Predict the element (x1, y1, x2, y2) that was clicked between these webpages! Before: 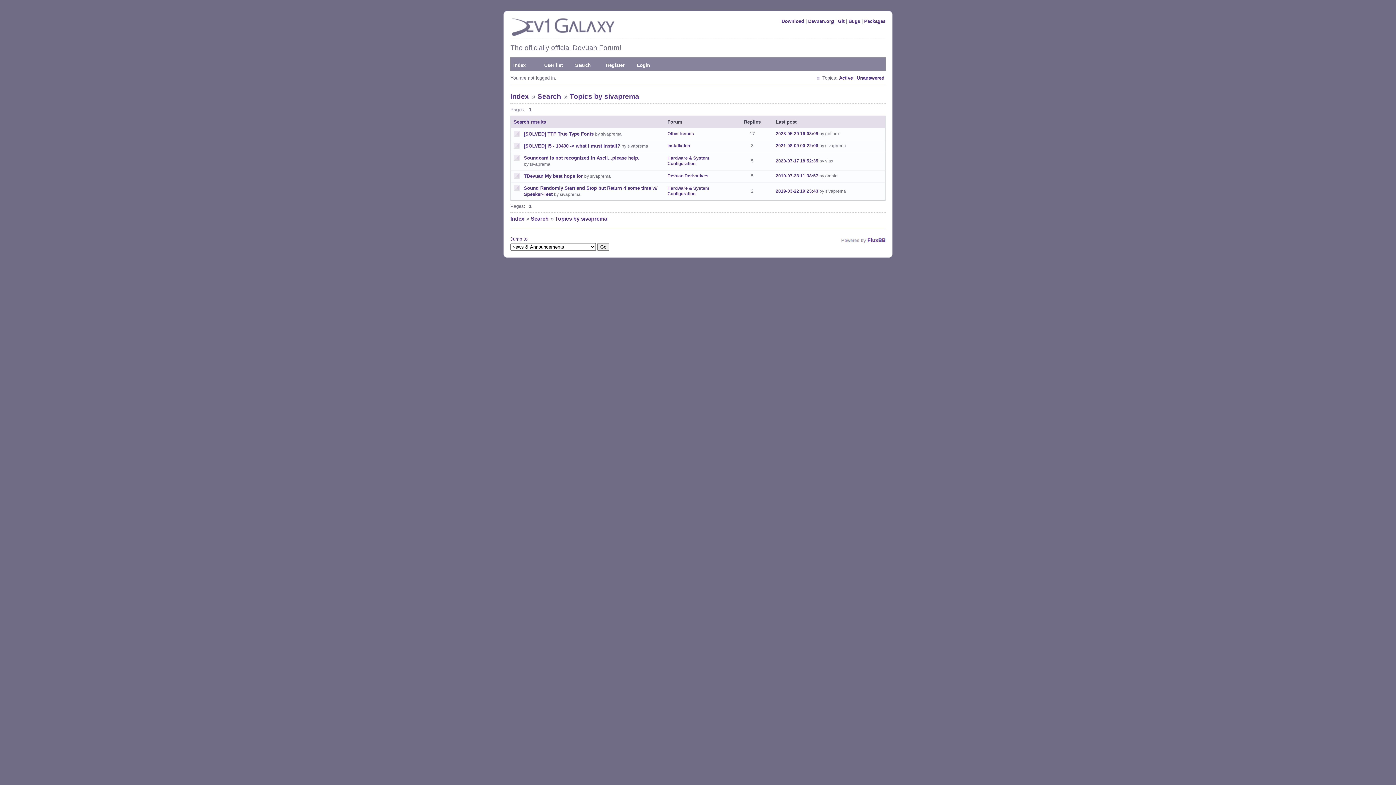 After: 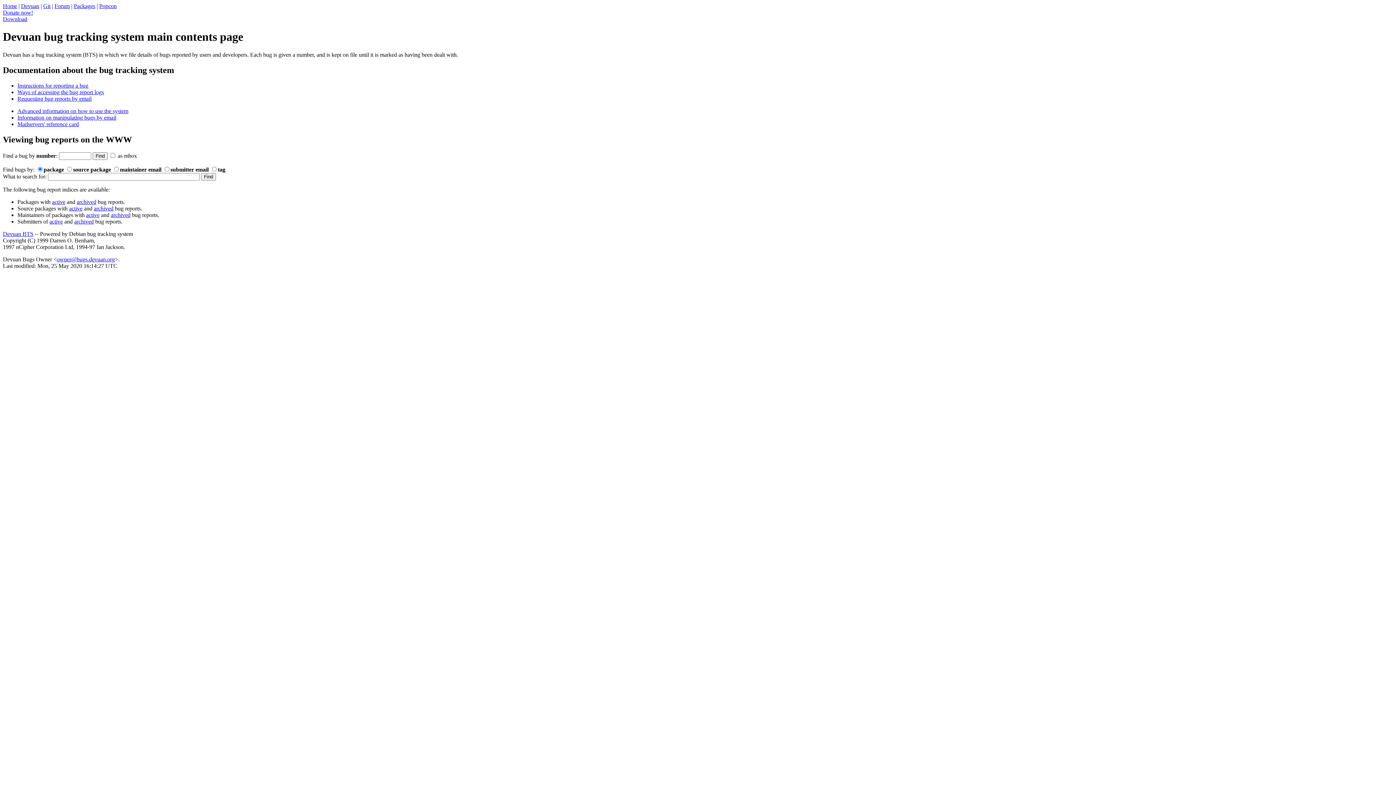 Action: bbox: (848, 18, 860, 24) label: Bugs